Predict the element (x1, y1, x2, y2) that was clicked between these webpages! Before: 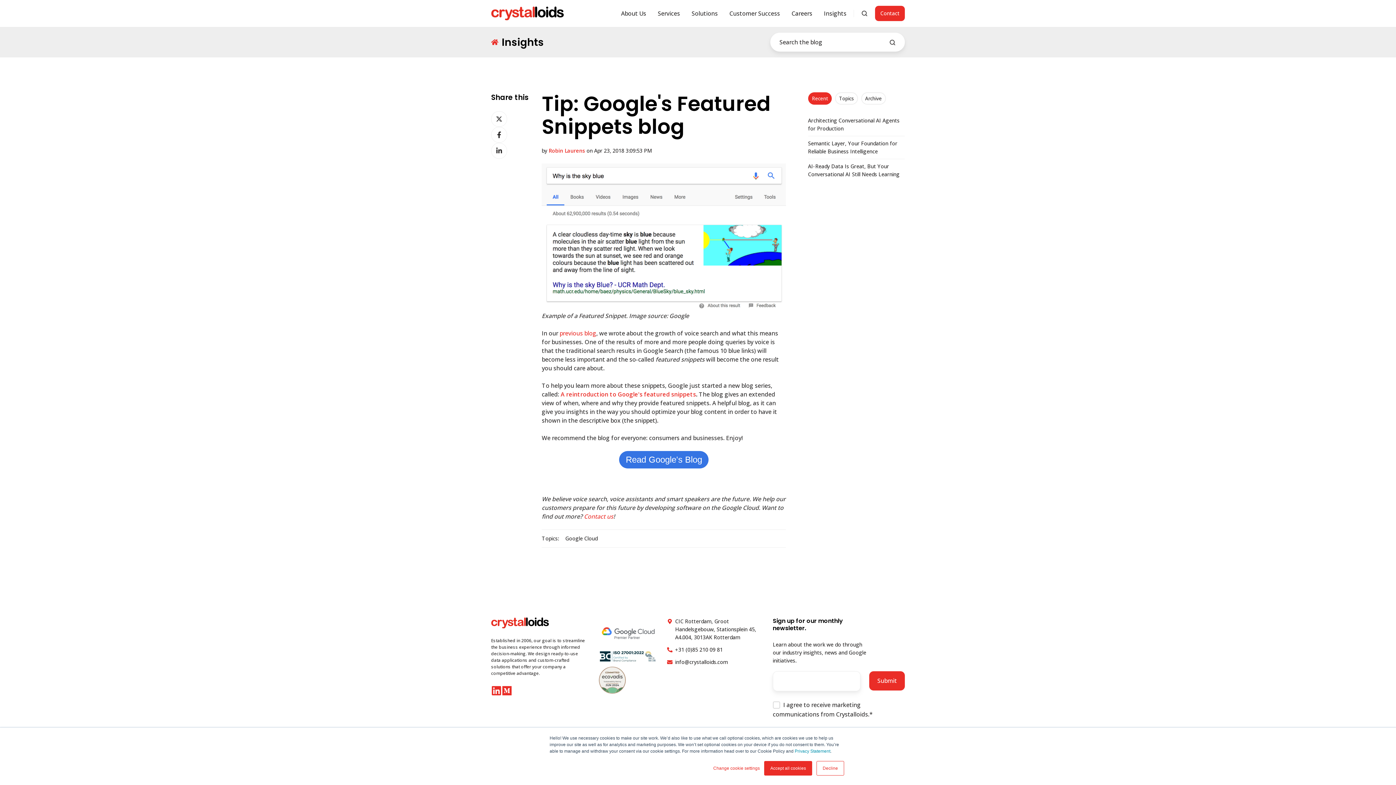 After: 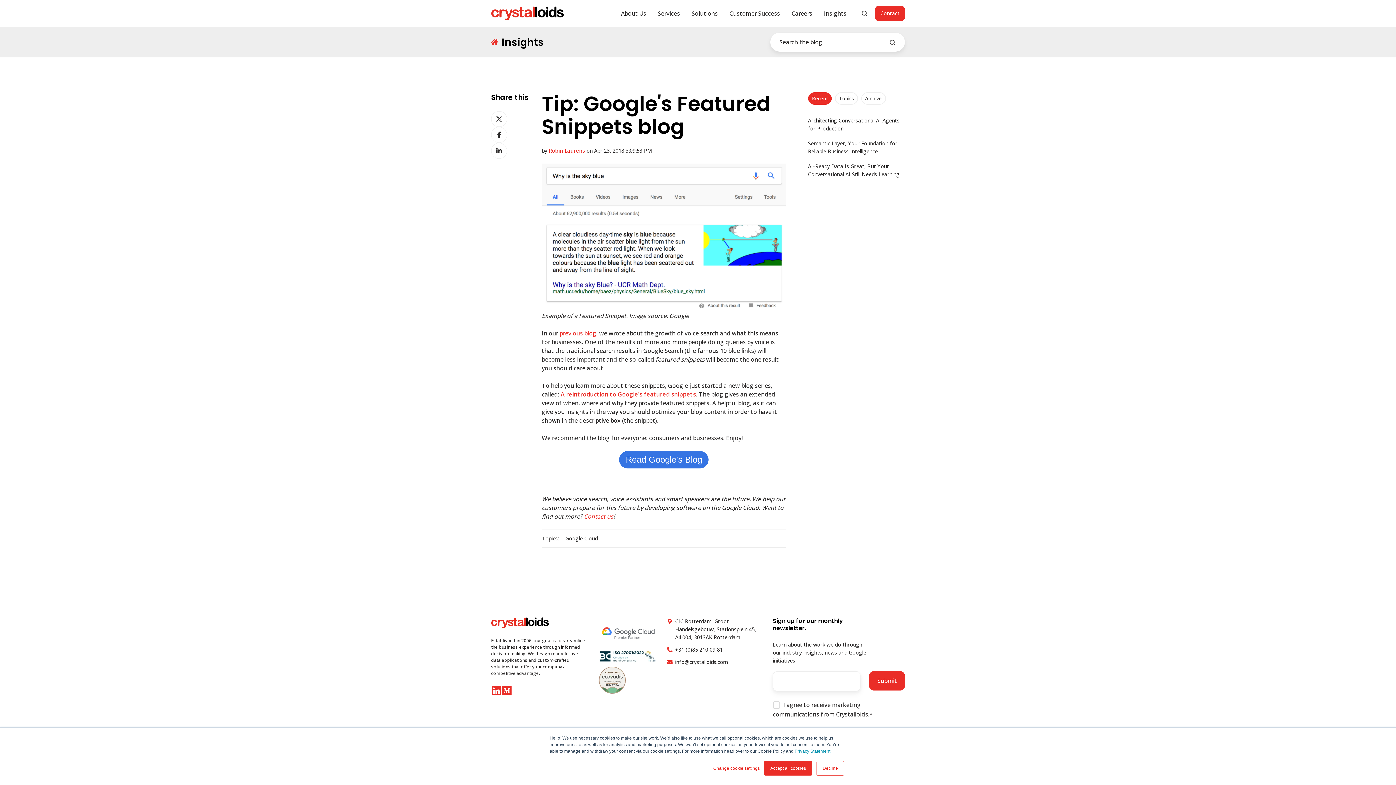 Action: label: Privacy Statement bbox: (794, 749, 830, 754)